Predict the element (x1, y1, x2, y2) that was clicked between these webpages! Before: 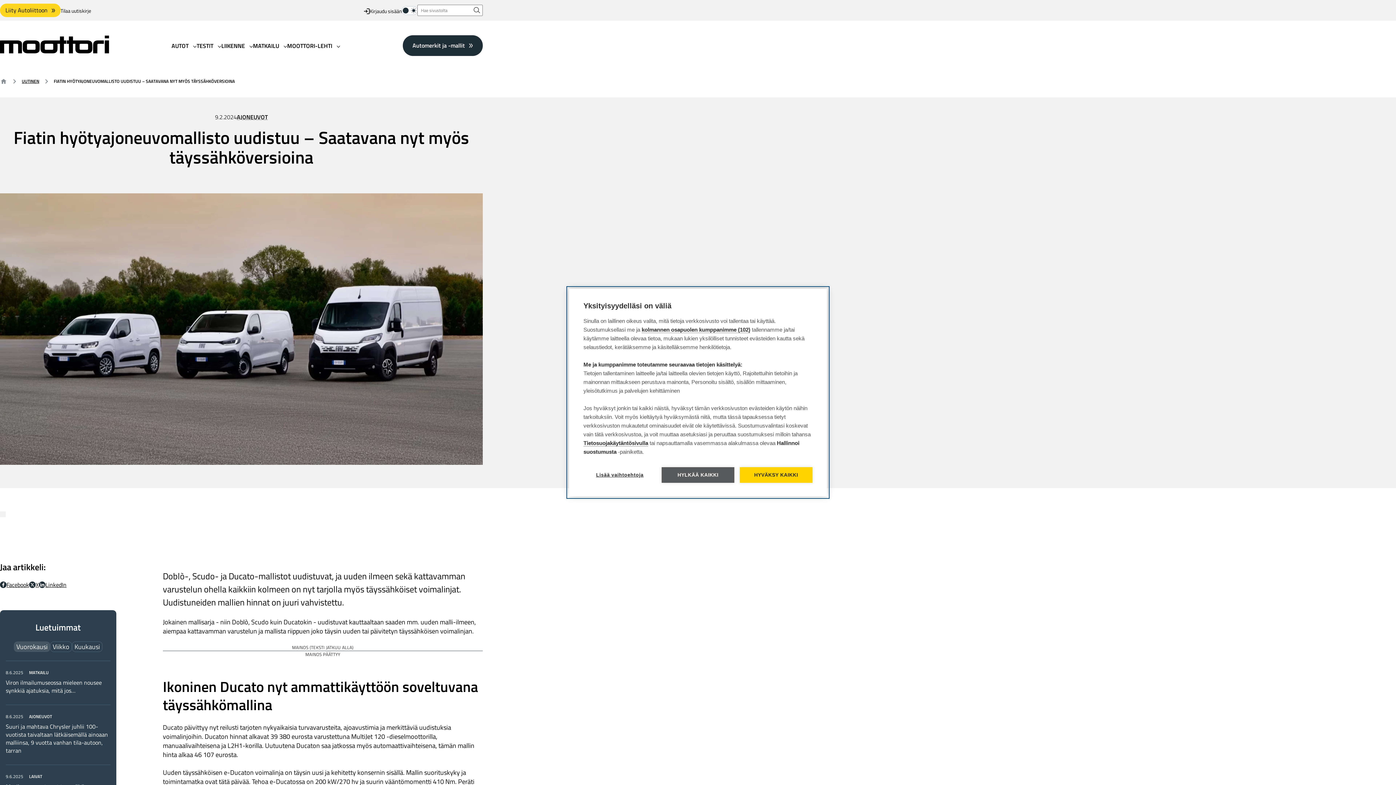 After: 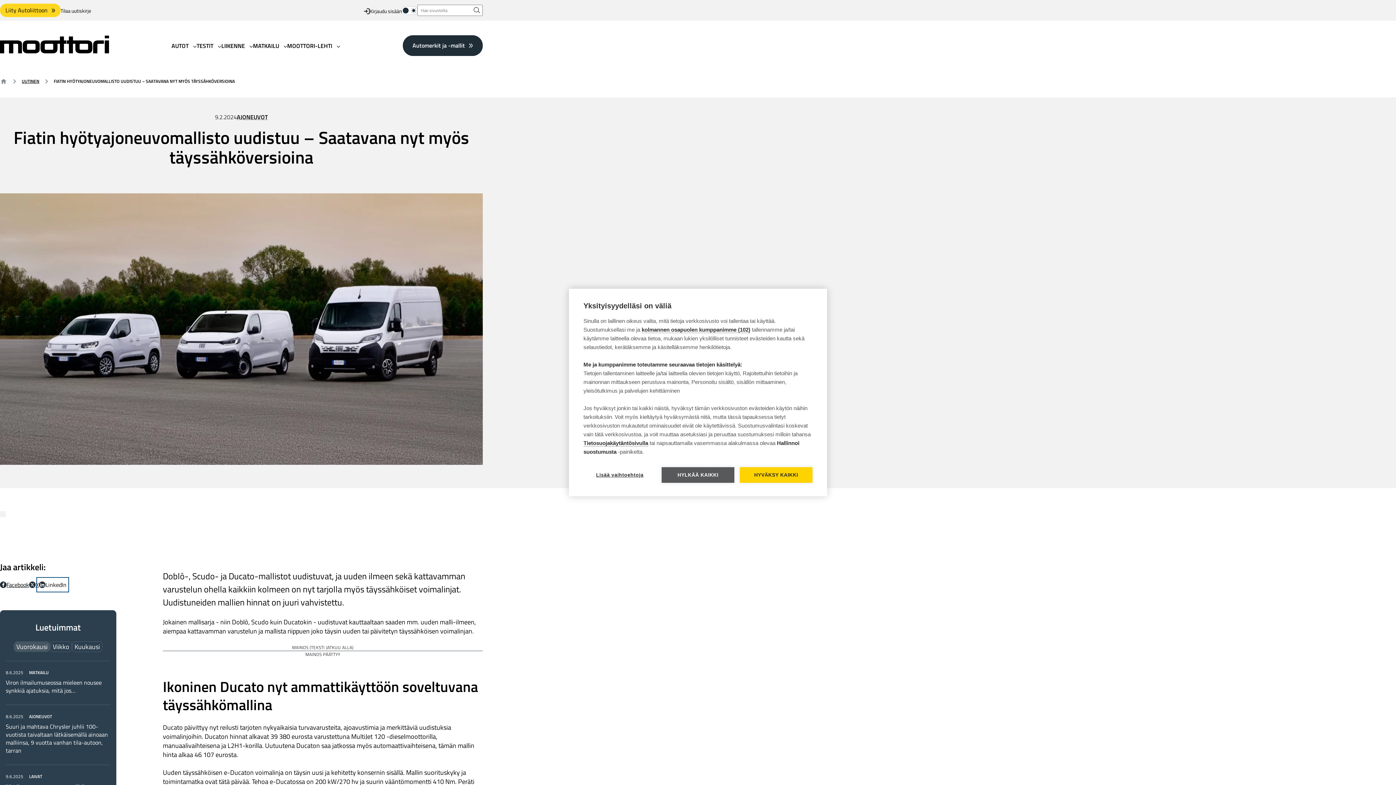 Action: label: LinkedIn Jaa LinkedInissä: Ulkoinen sivusto bbox: (38, 580, 66, 590)